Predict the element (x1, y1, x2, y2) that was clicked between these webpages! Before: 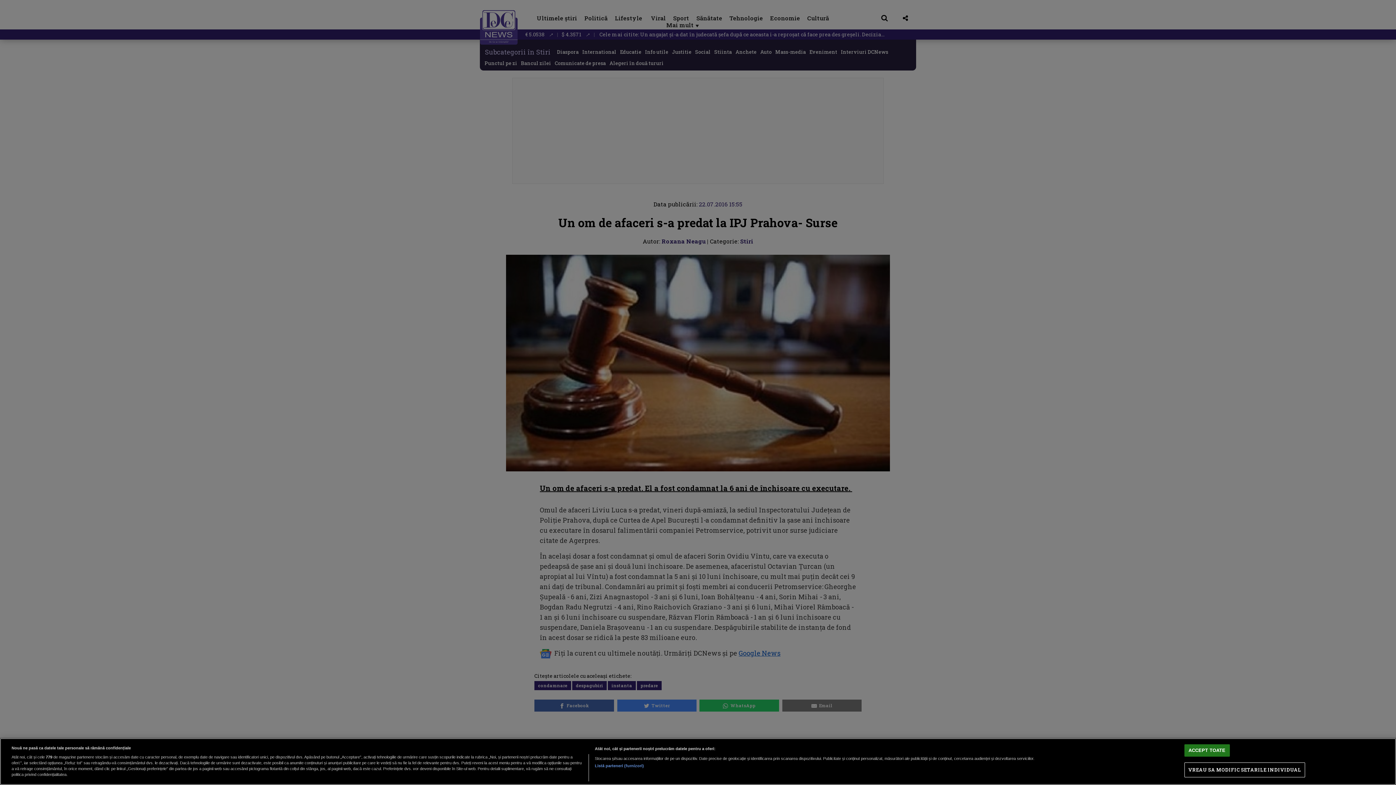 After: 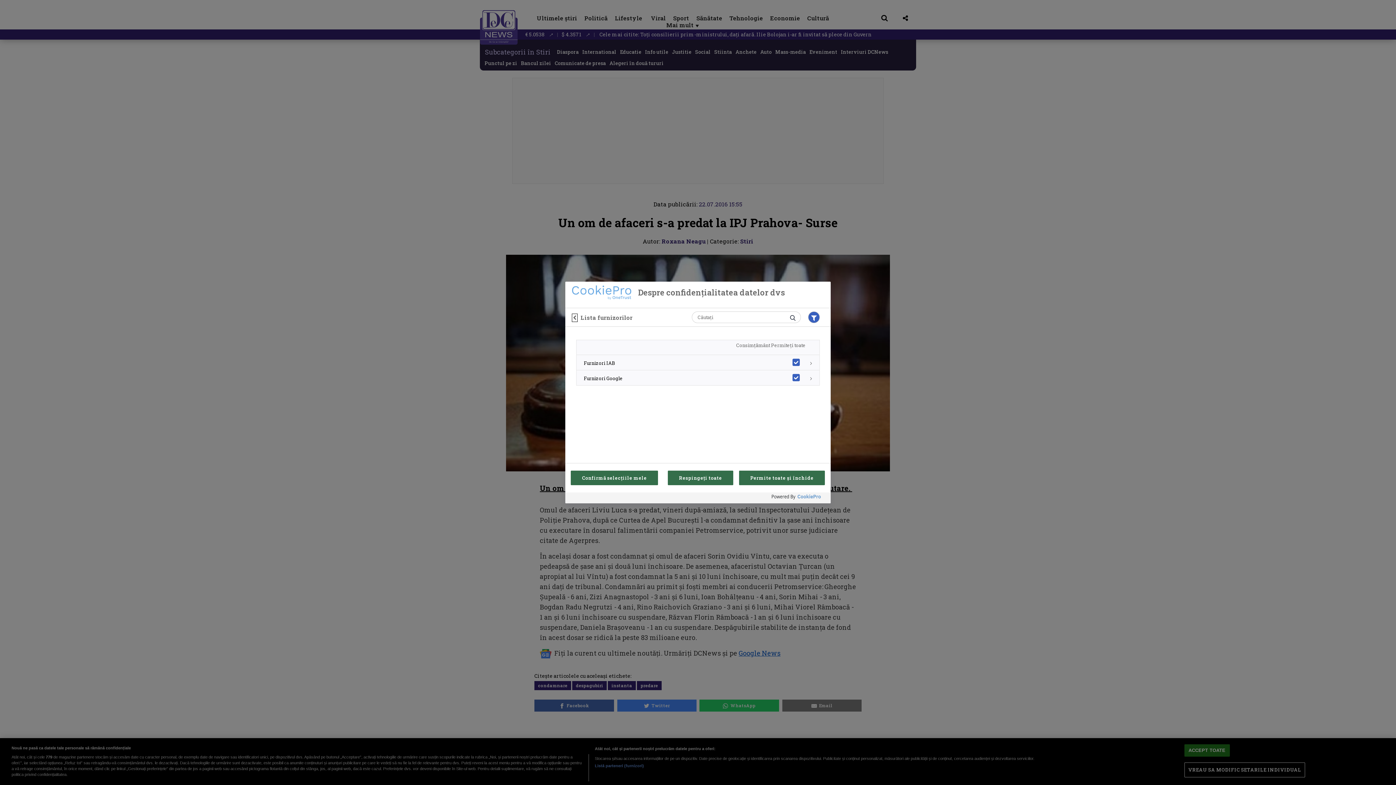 Action: bbox: (594, 763, 644, 769) label: Listă parteneri (furnizori)